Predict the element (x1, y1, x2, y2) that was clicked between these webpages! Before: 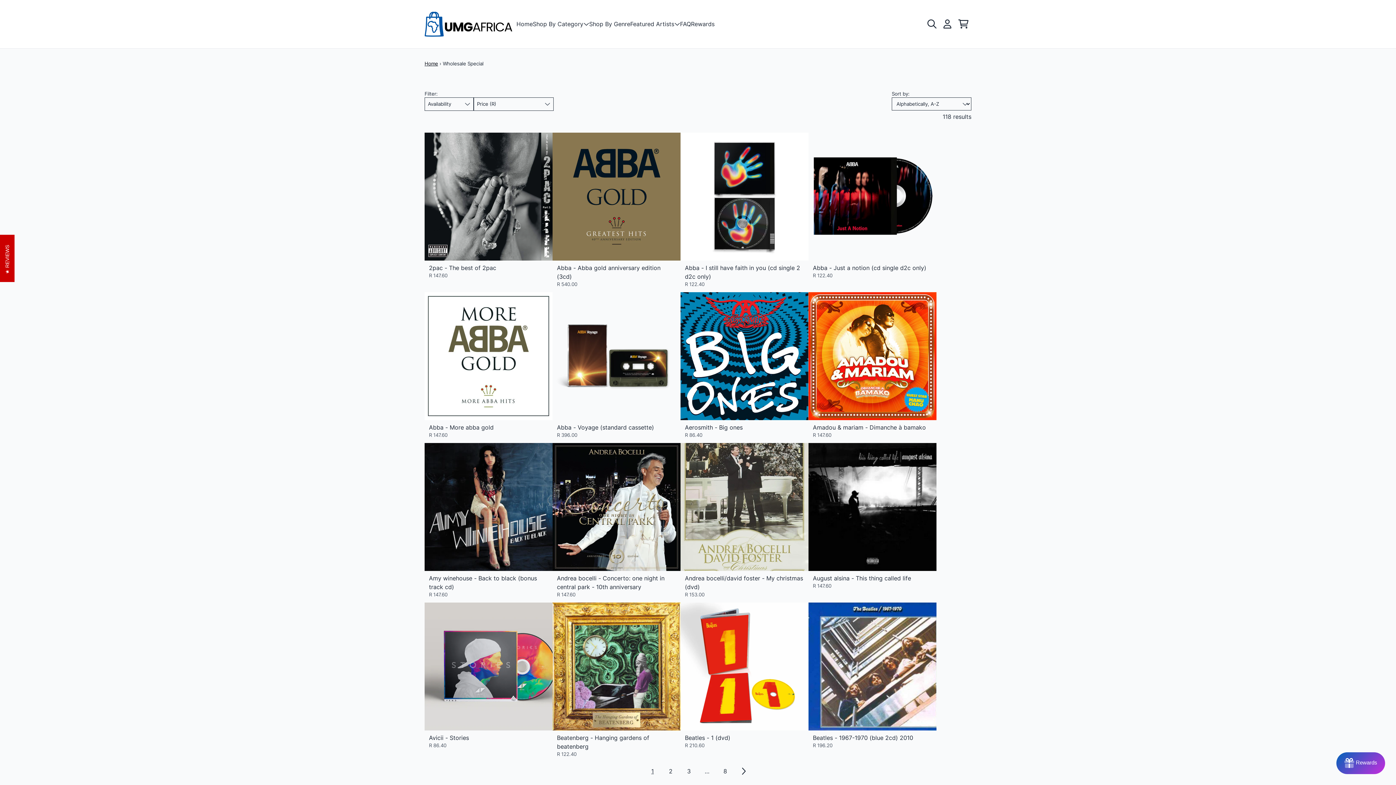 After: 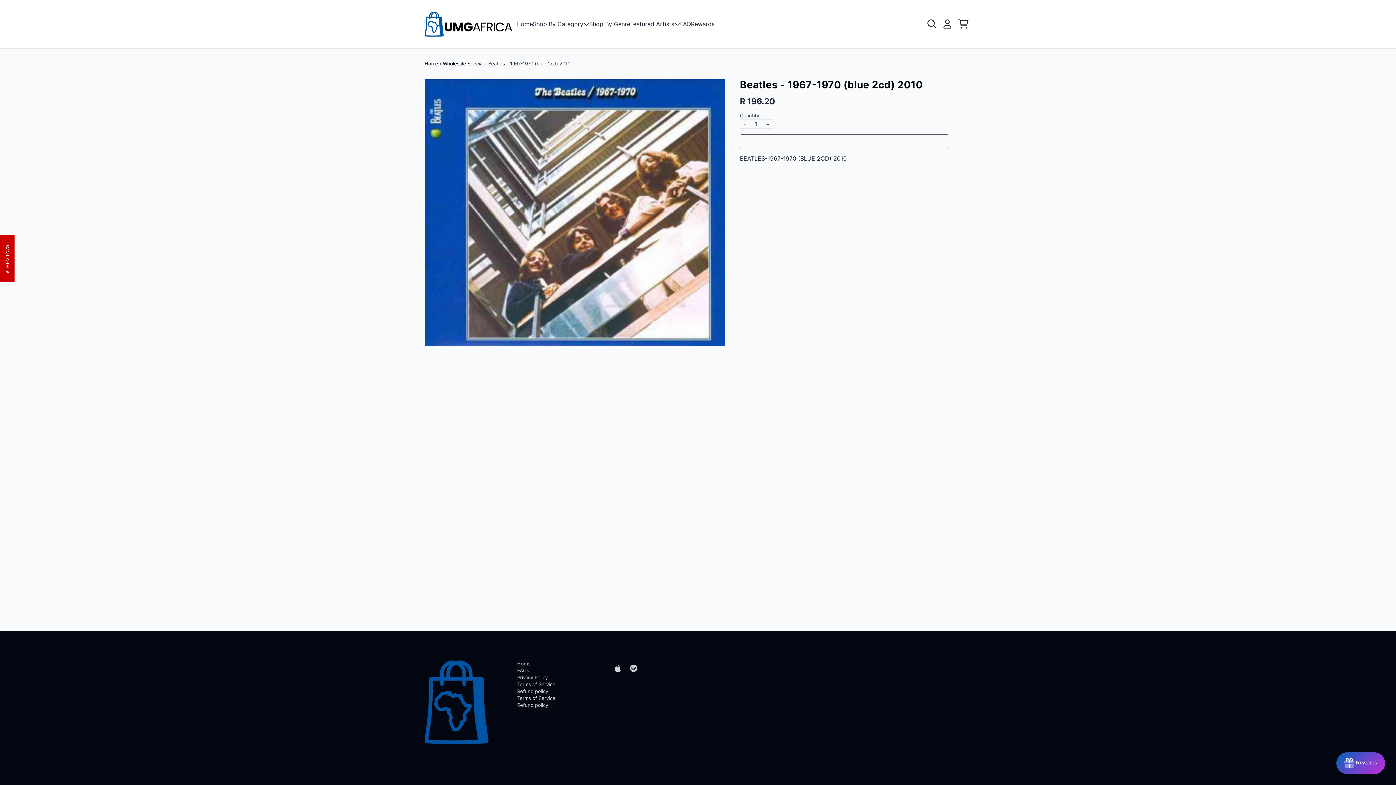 Action: bbox: (808, 602, 936, 730)